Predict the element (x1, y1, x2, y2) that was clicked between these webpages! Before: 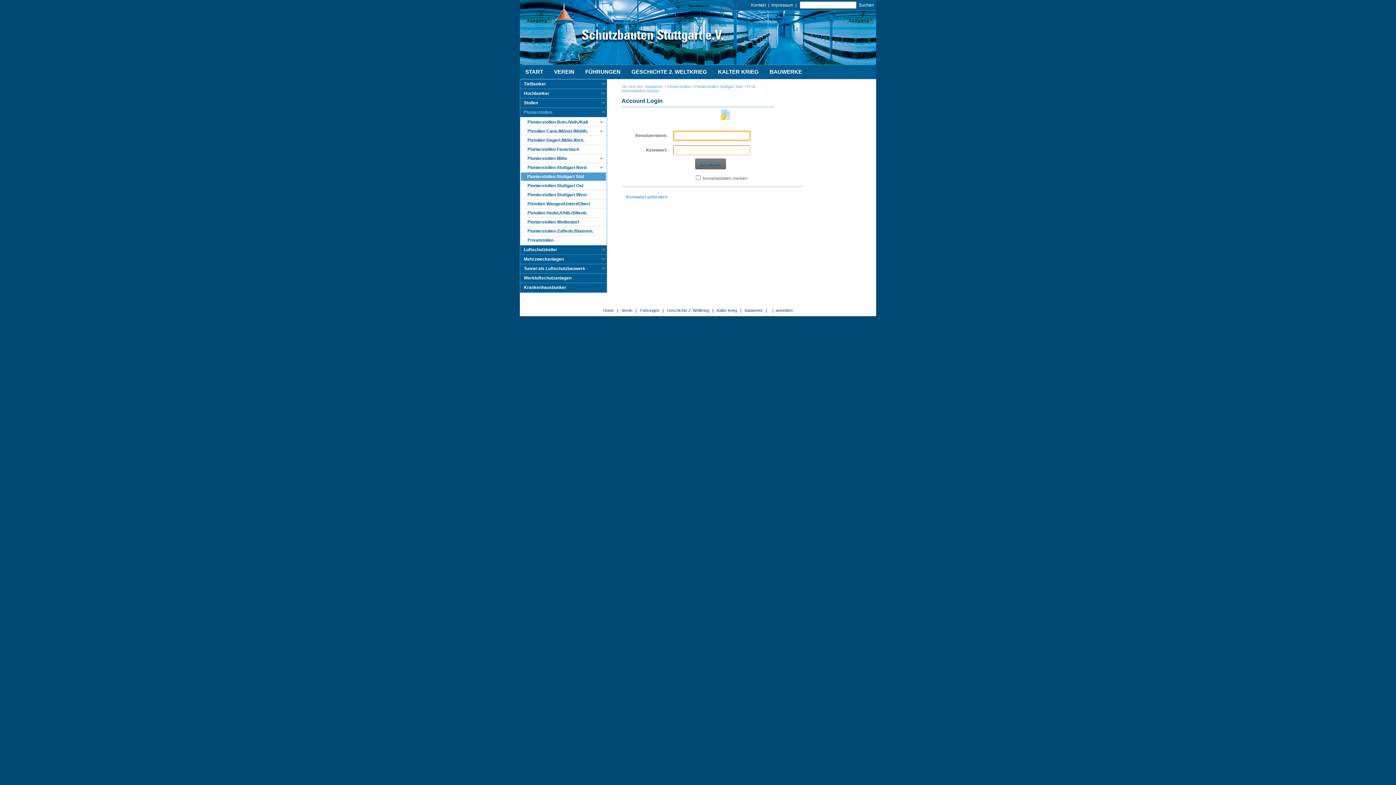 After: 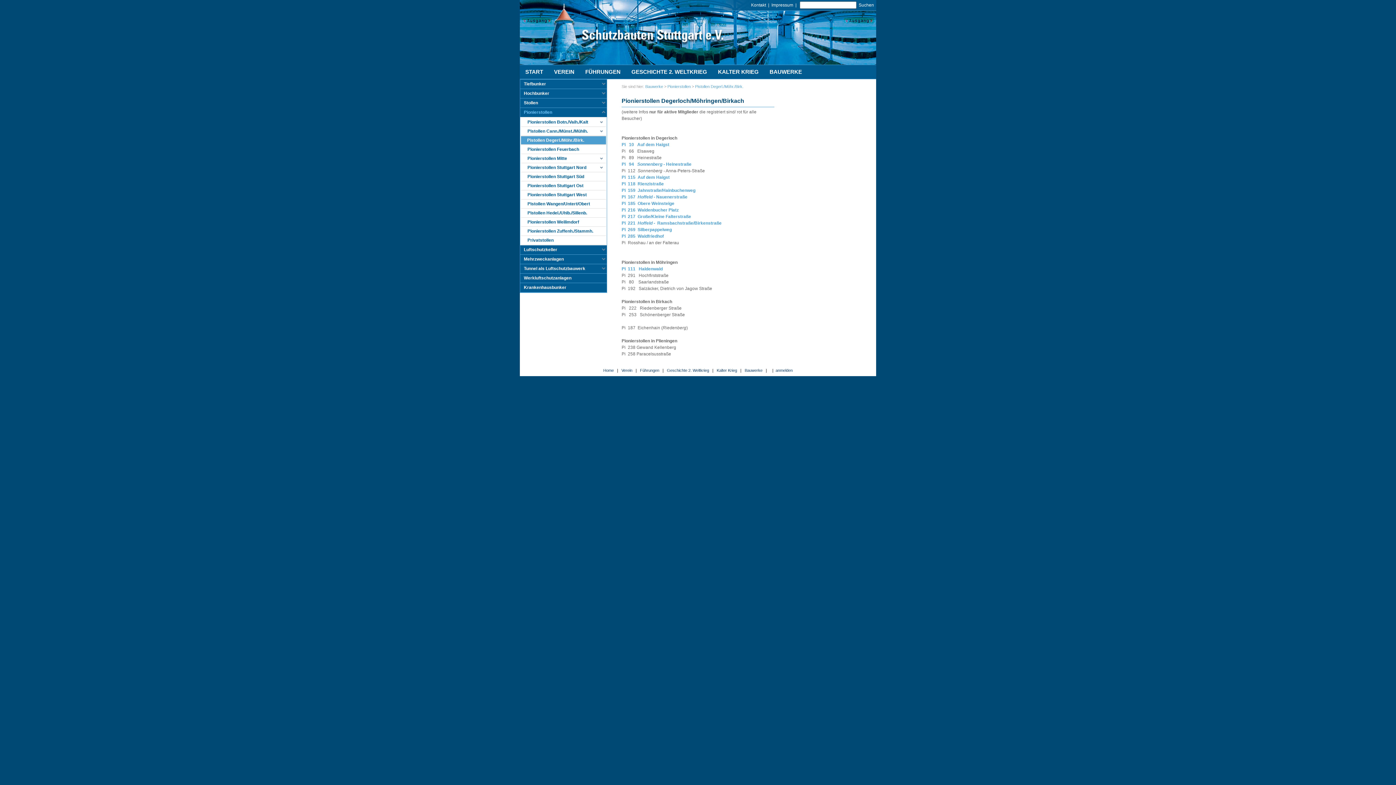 Action: bbox: (521, 136, 606, 145) label: Pistollen Degerl./Möhr./Birk.